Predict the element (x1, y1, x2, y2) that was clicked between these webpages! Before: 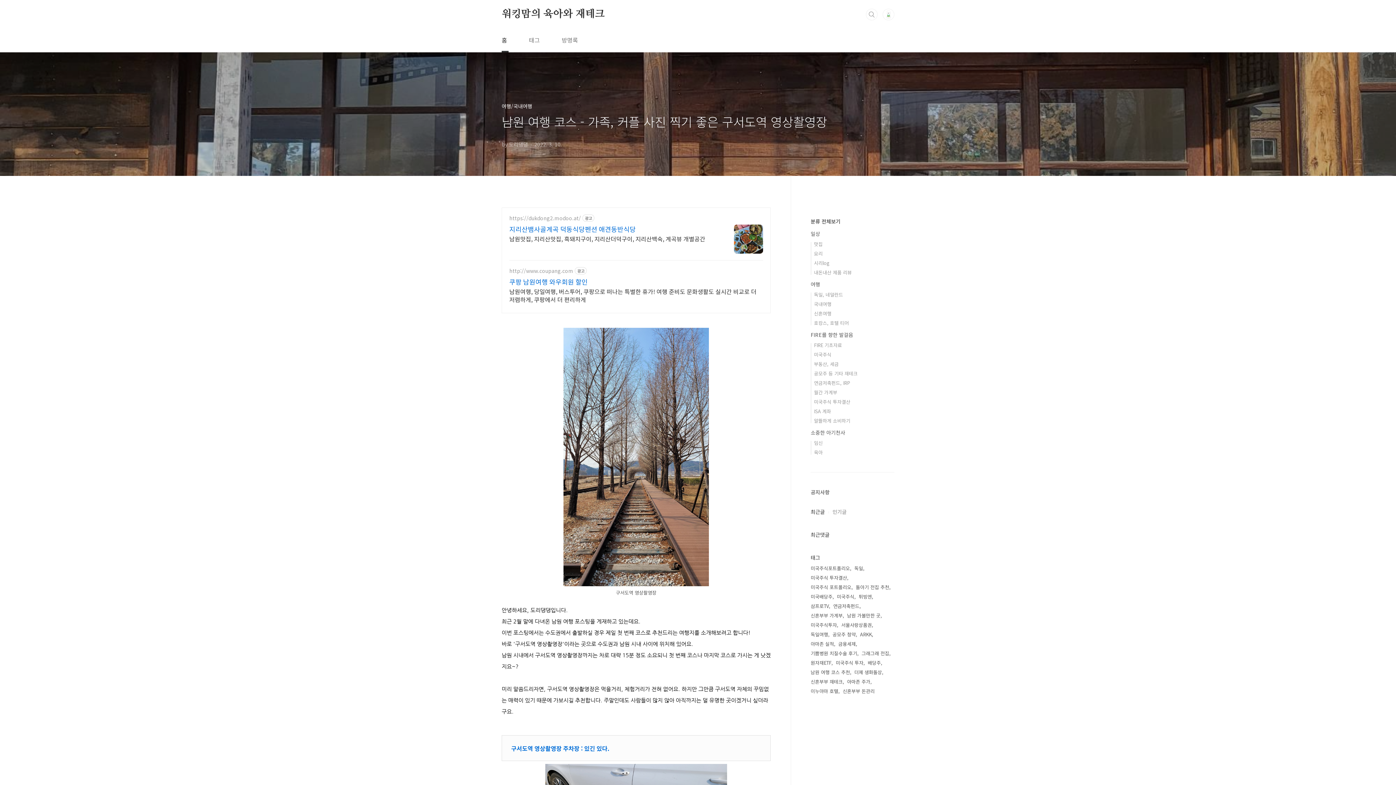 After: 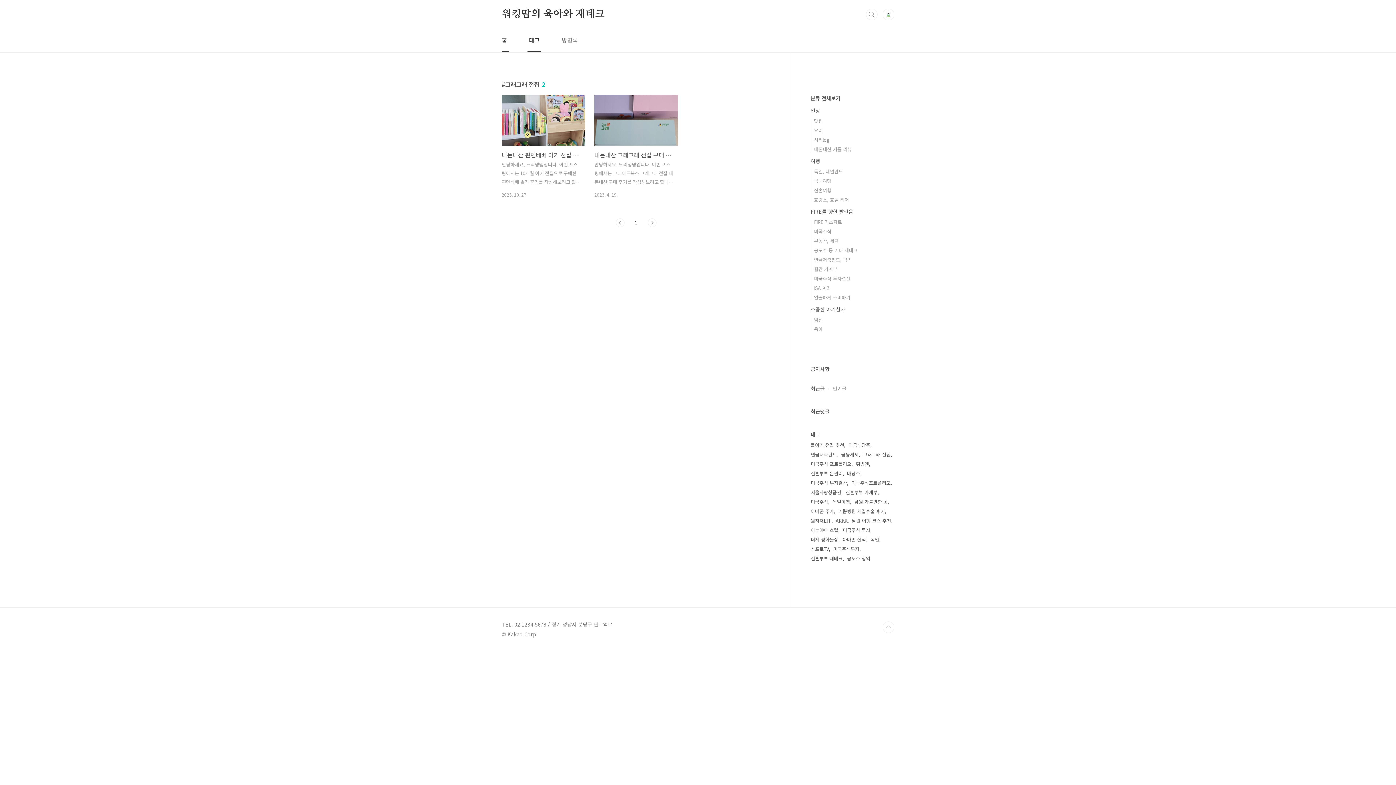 Action: bbox: (861, 649, 890, 658) label: 그래그래 전집